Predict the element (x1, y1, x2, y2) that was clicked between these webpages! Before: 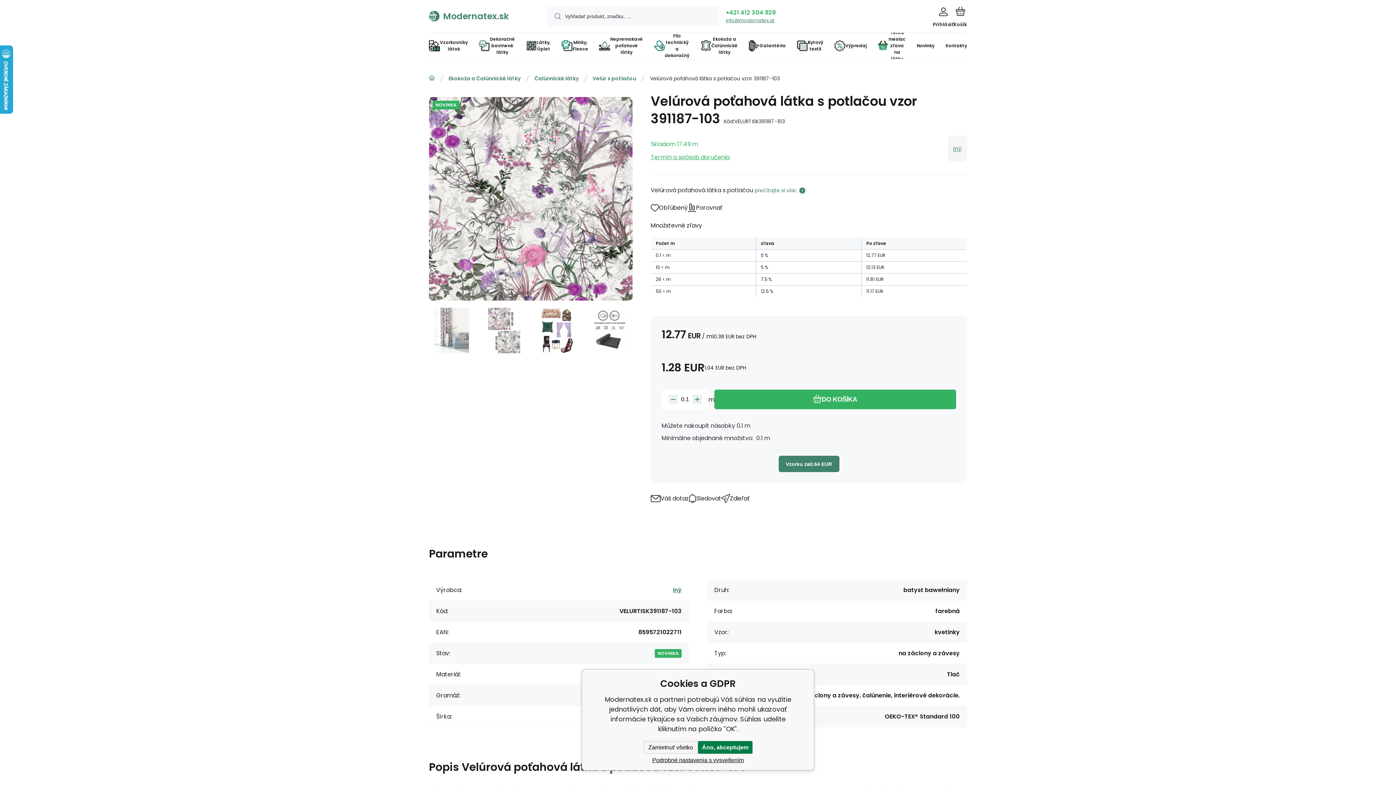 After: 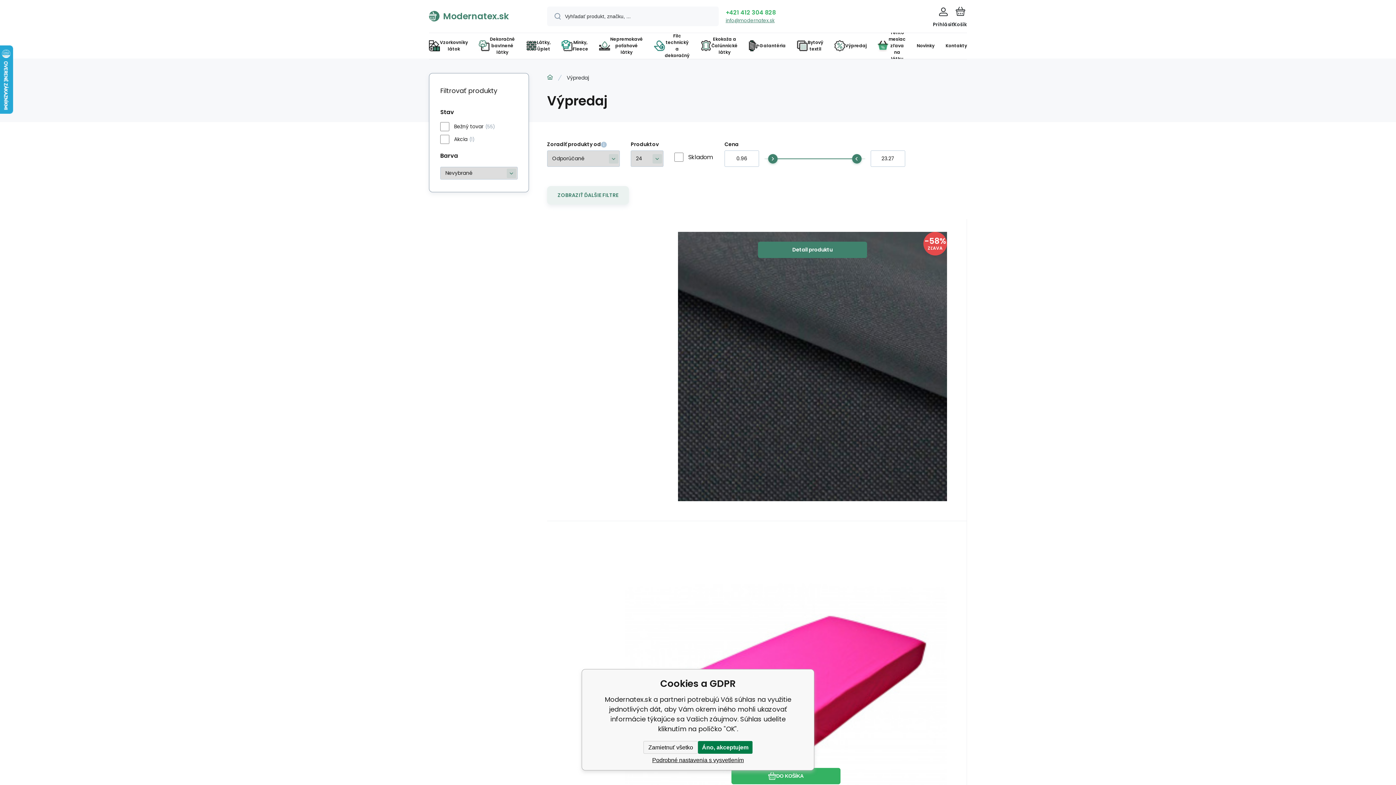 Action: label: Výpredaj bbox: (829, 33, 872, 58)